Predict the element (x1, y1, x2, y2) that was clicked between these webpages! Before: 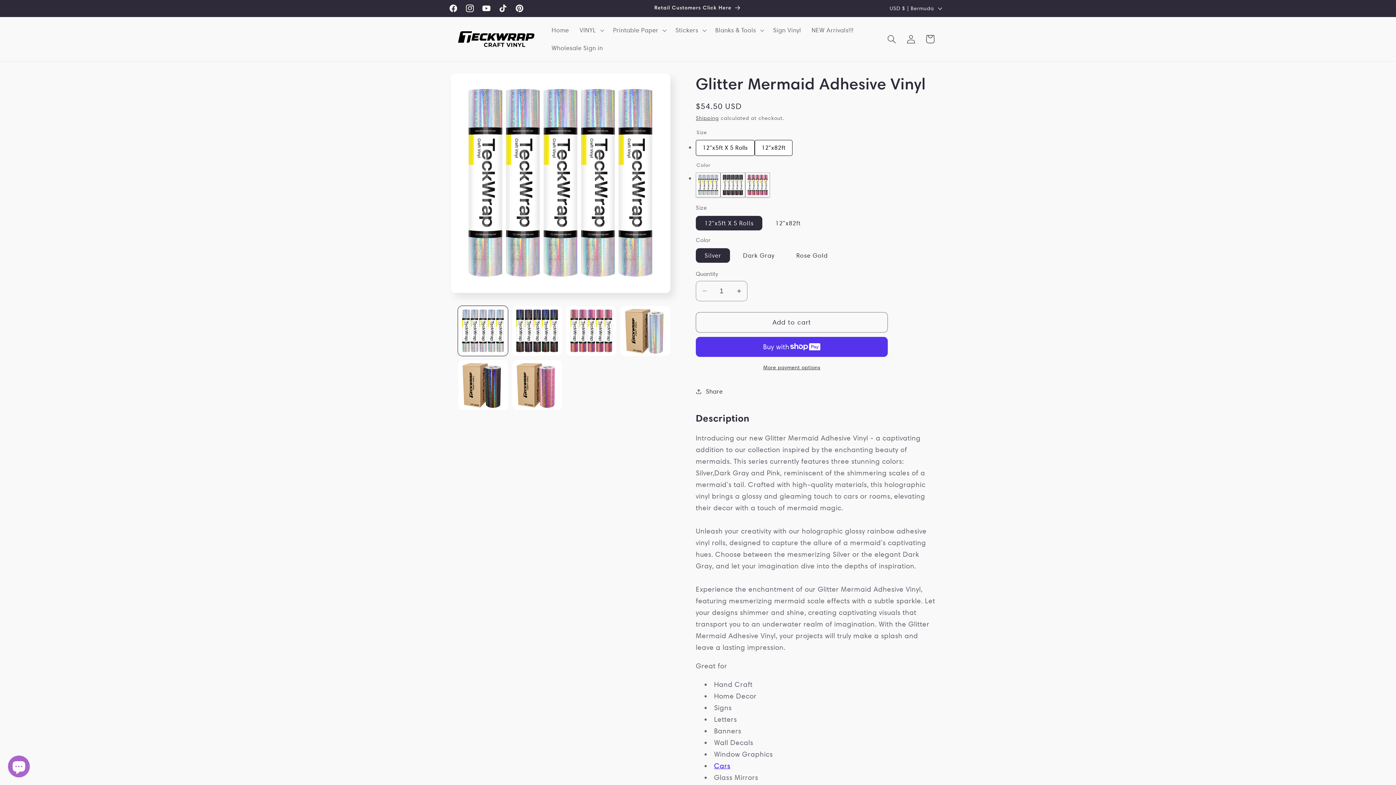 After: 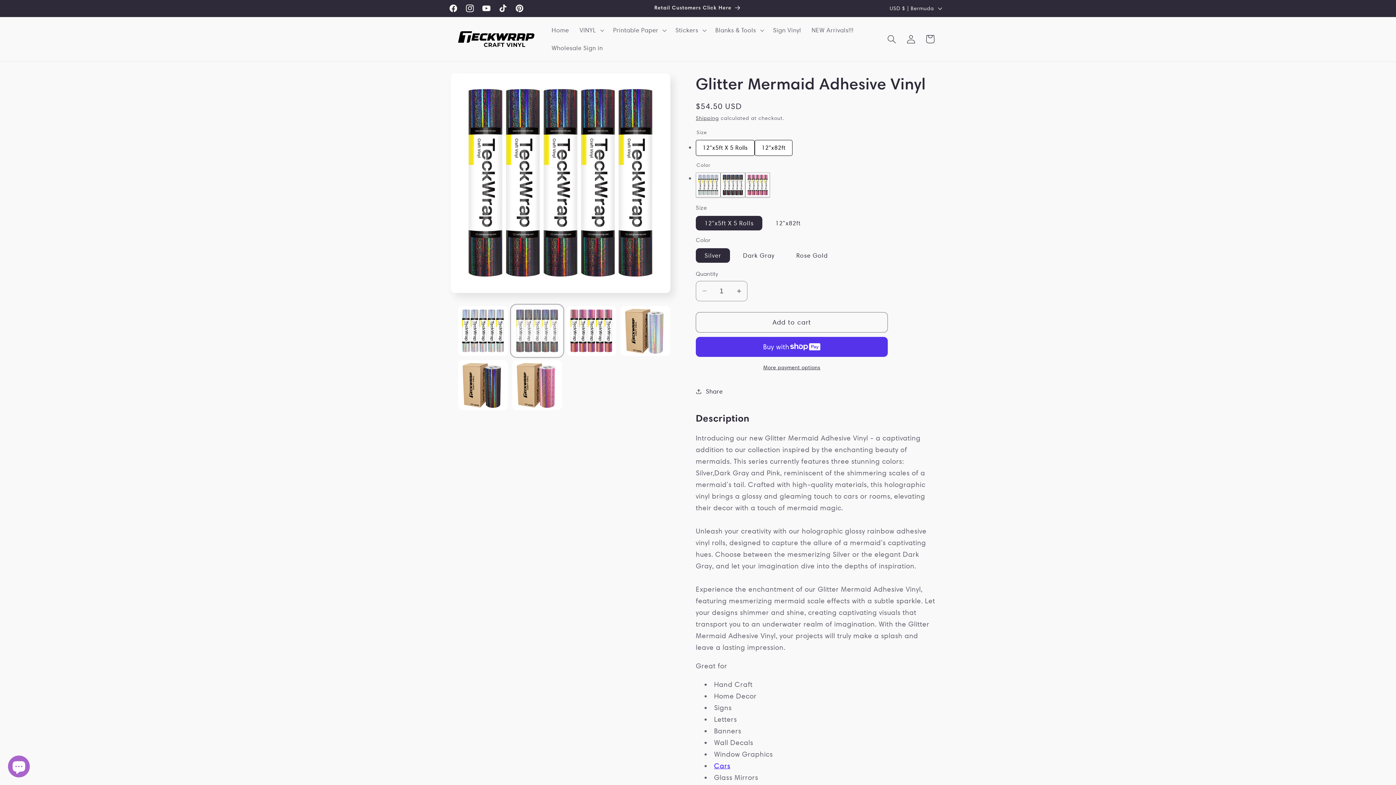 Action: bbox: (512, 306, 562, 355) label: Load image 2 in gallery view